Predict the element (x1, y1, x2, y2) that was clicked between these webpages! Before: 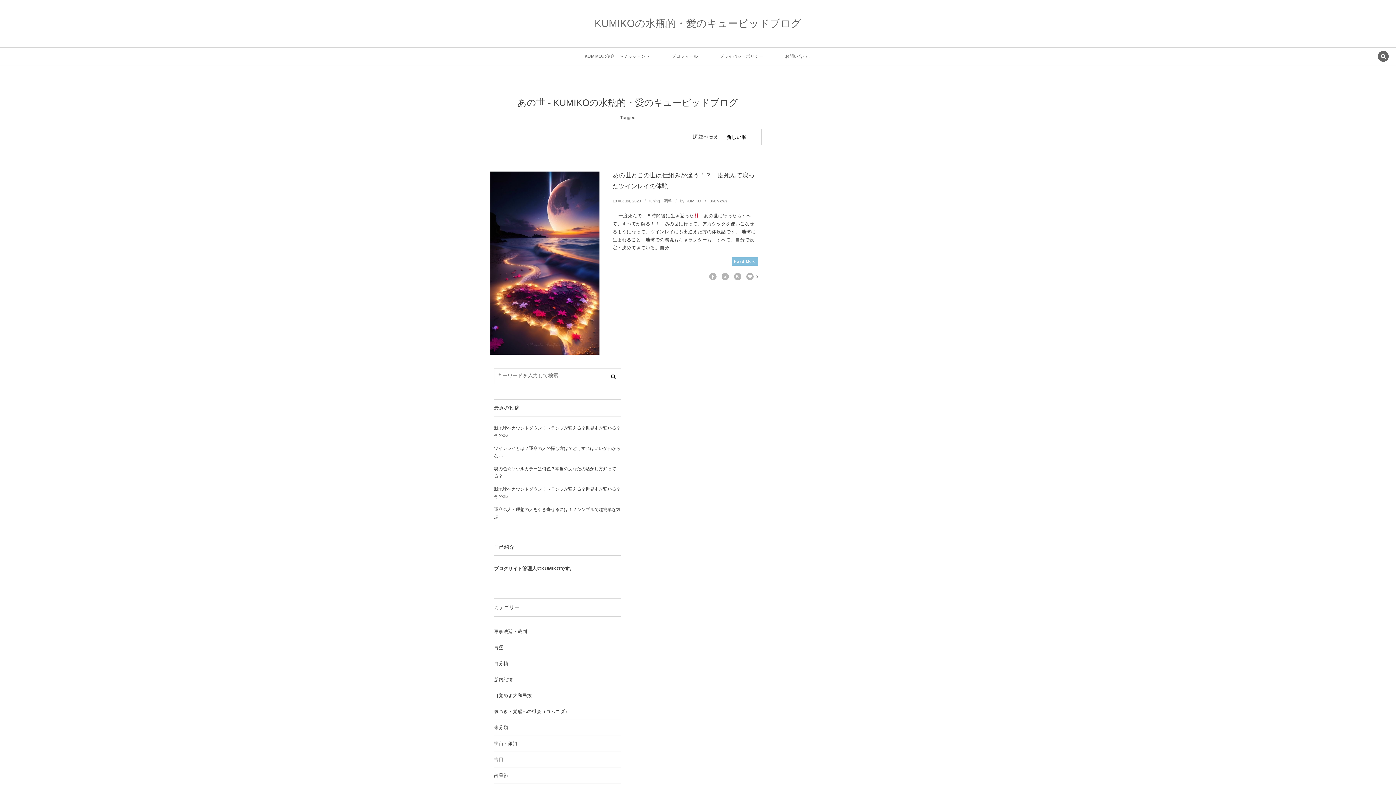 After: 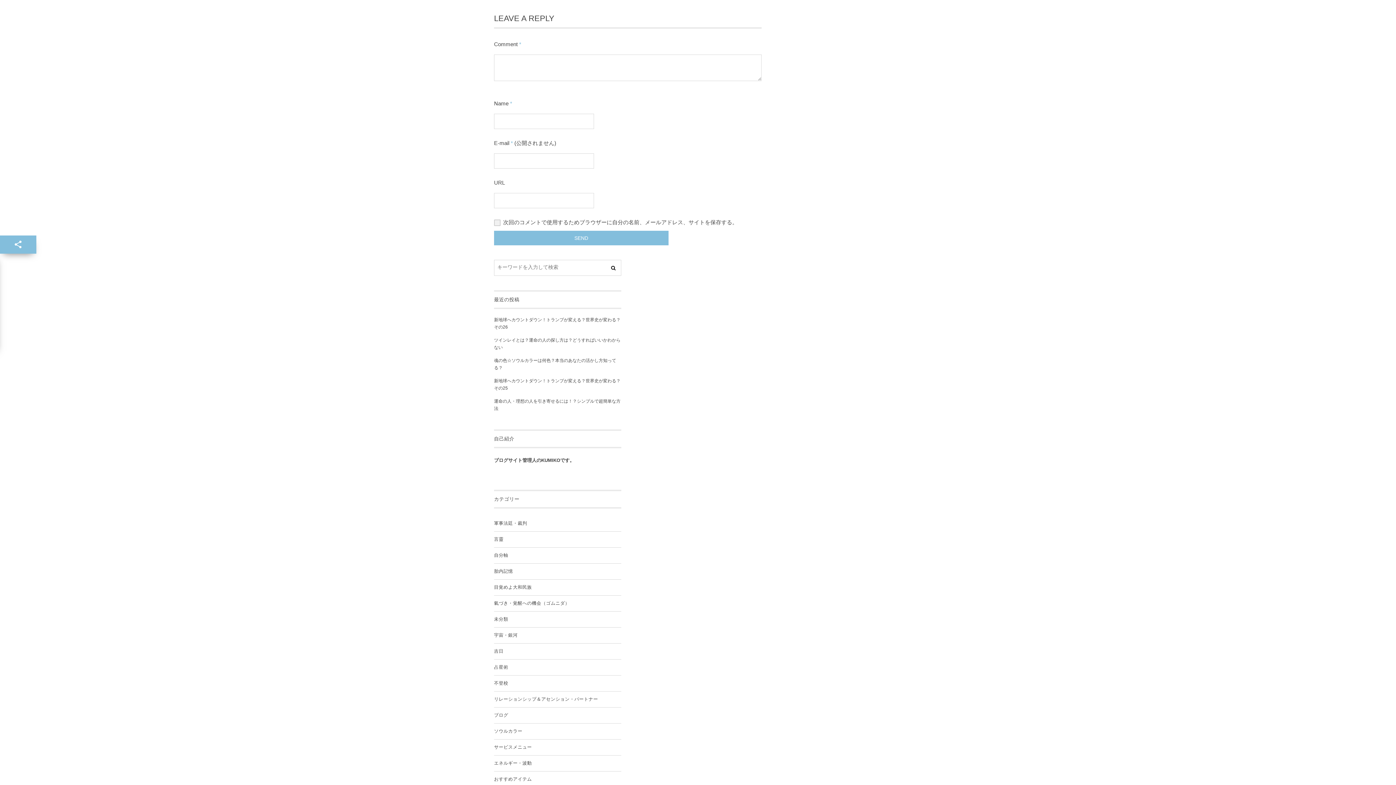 Action: bbox: (756, 274, 758, 278) label: 0